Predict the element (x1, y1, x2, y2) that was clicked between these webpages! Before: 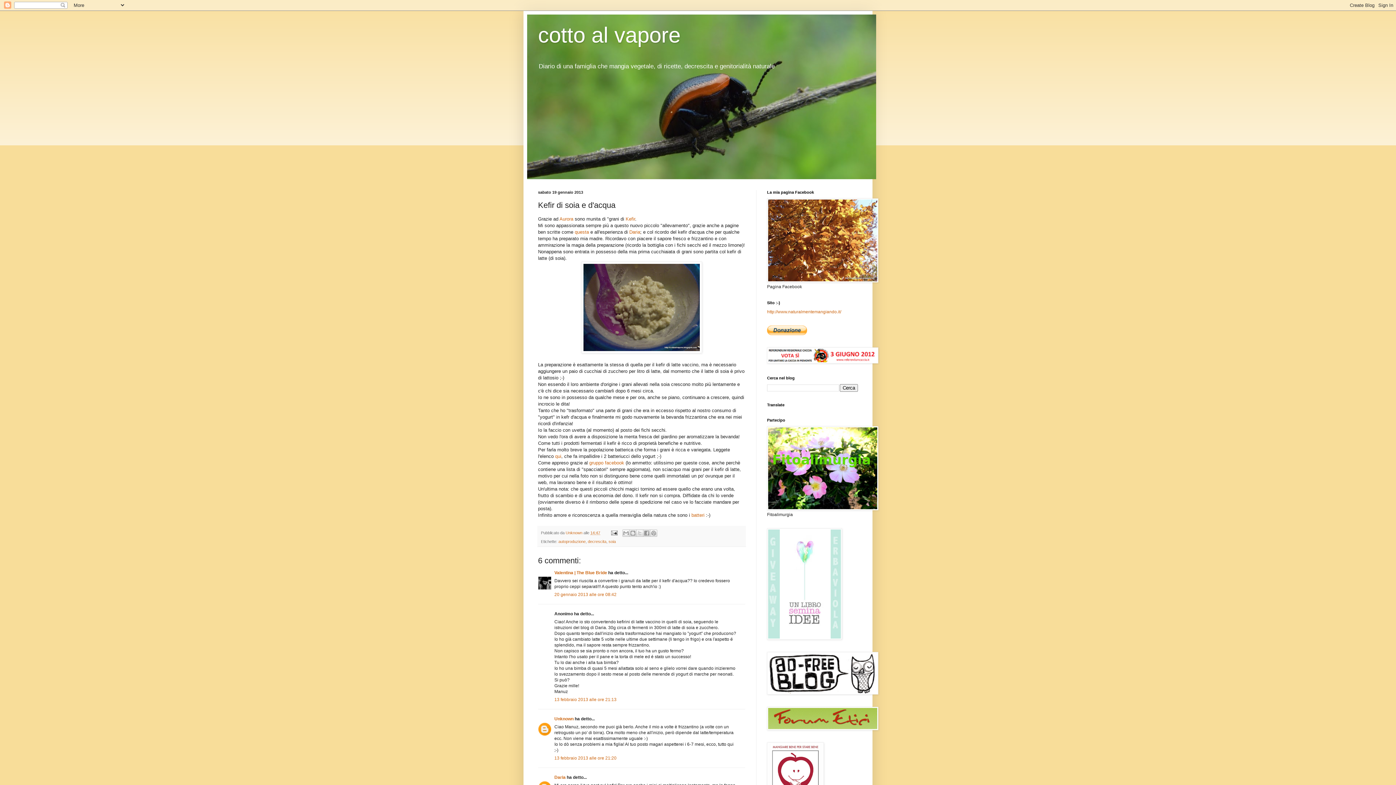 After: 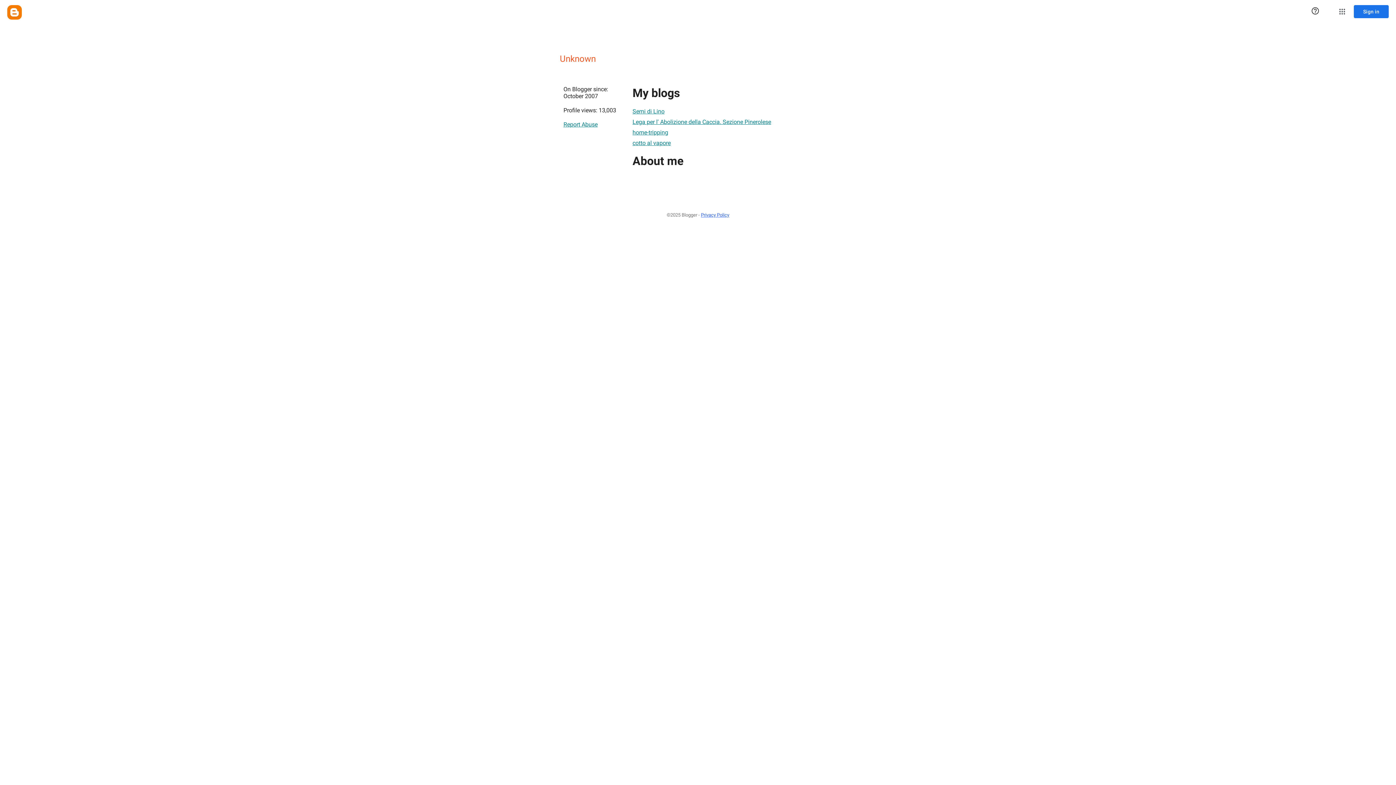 Action: label: Unknown bbox: (554, 716, 573, 721)